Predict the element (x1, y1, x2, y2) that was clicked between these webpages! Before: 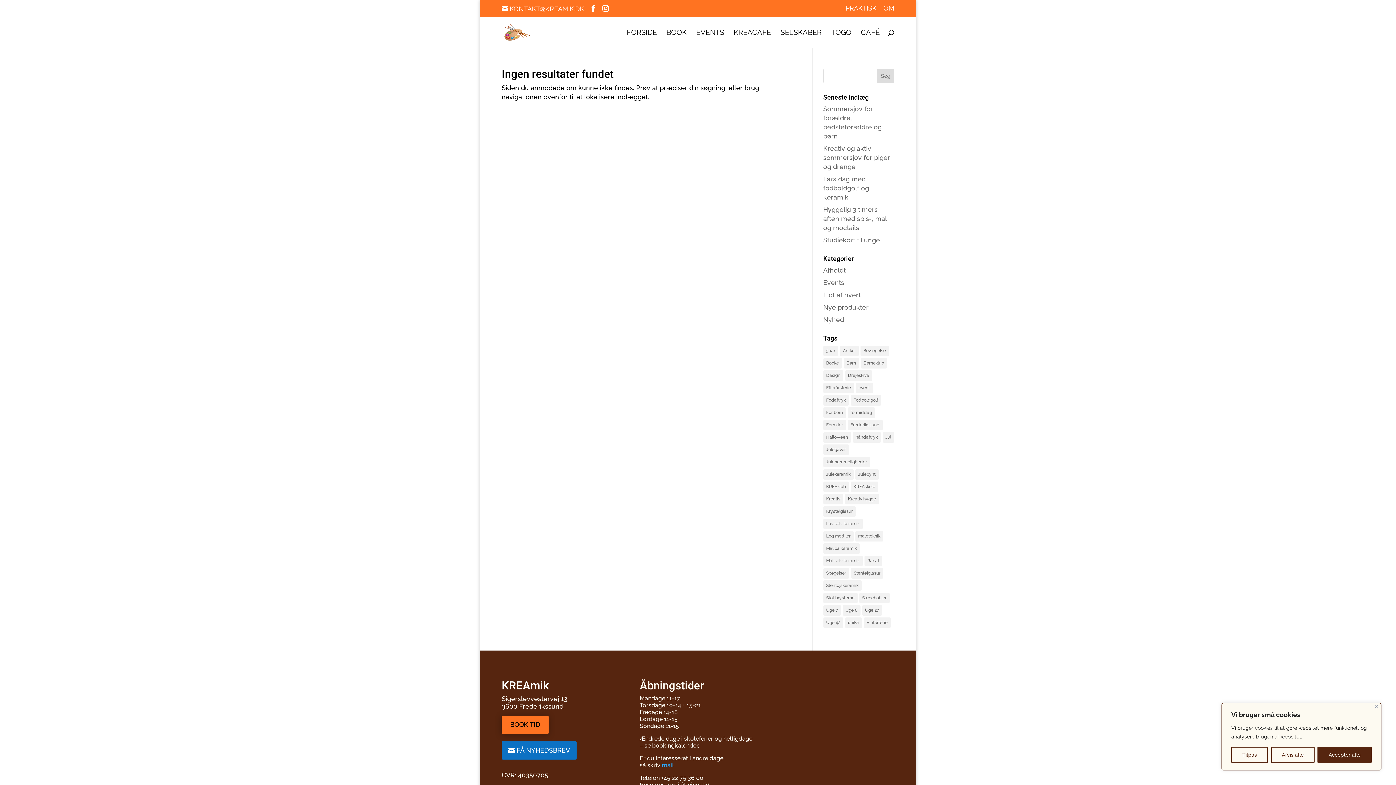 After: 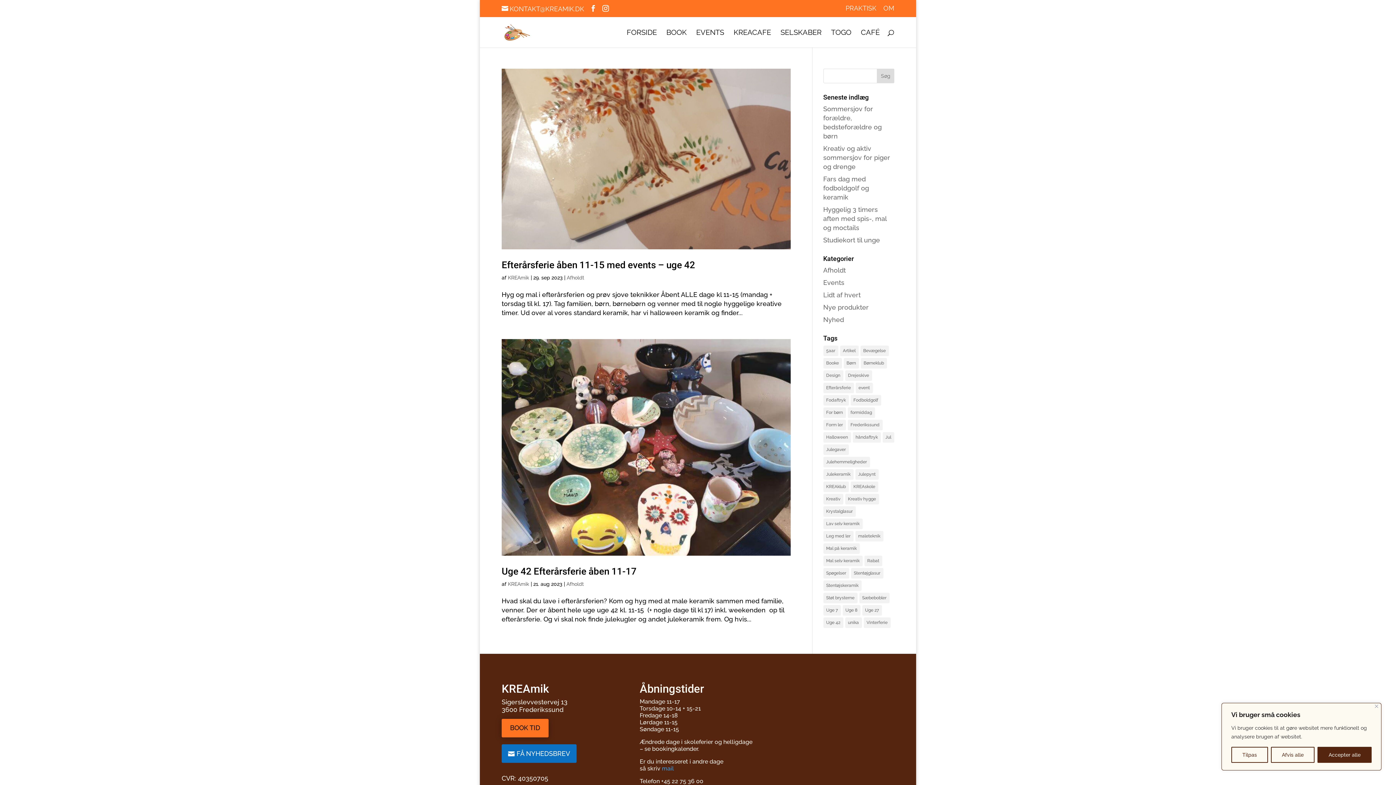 Action: label: Uge 42 (2 elementer) bbox: (823, 617, 843, 628)